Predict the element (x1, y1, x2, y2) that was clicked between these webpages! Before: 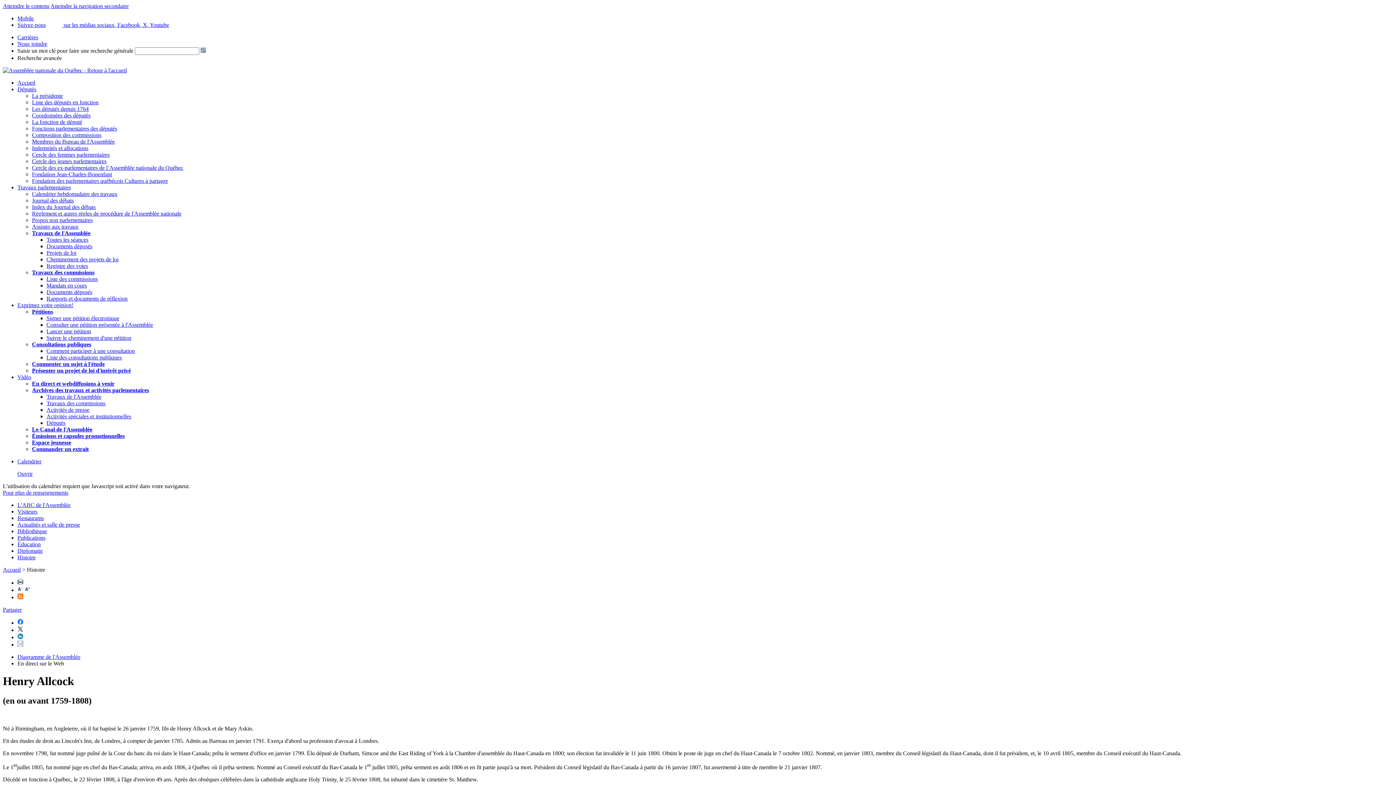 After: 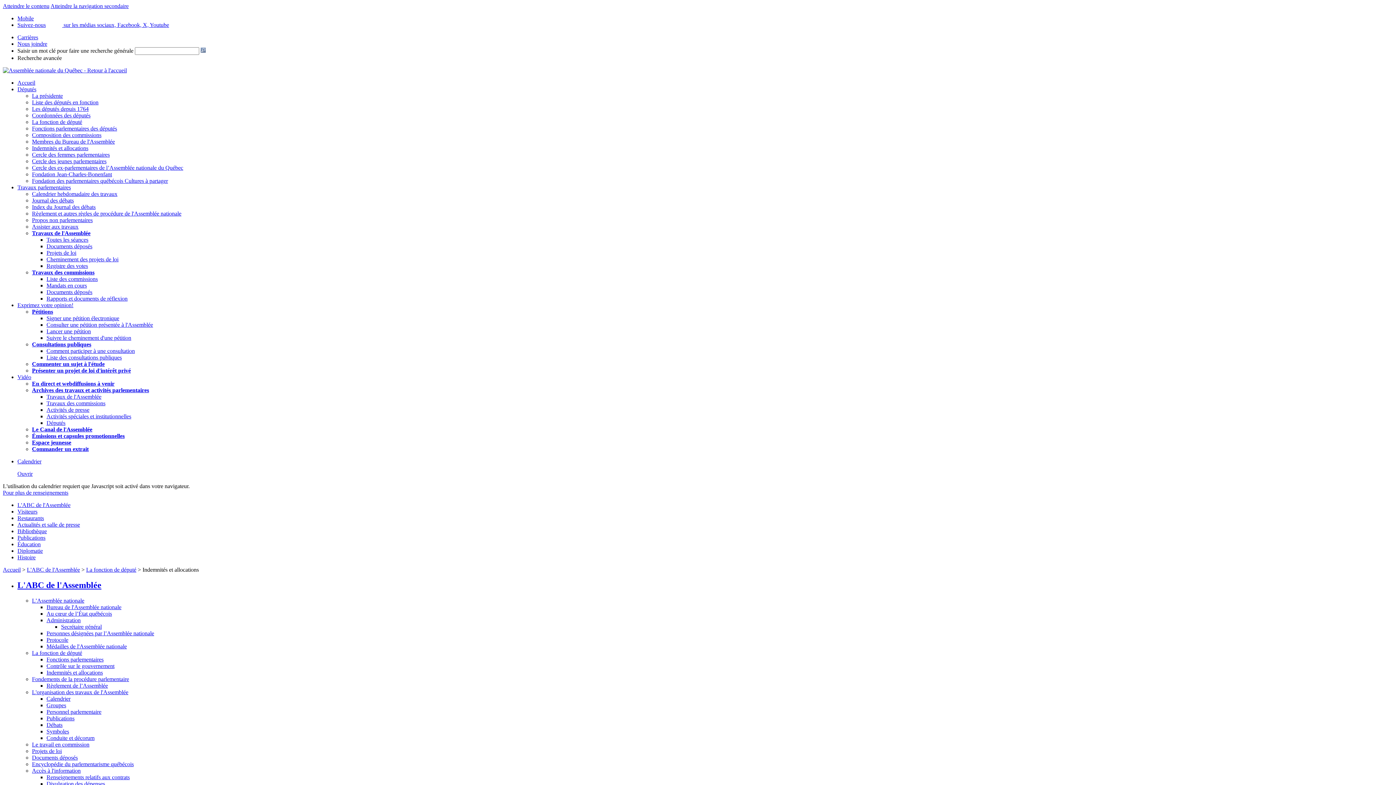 Action: bbox: (32, 145, 88, 151) label: Indemnités et allocations